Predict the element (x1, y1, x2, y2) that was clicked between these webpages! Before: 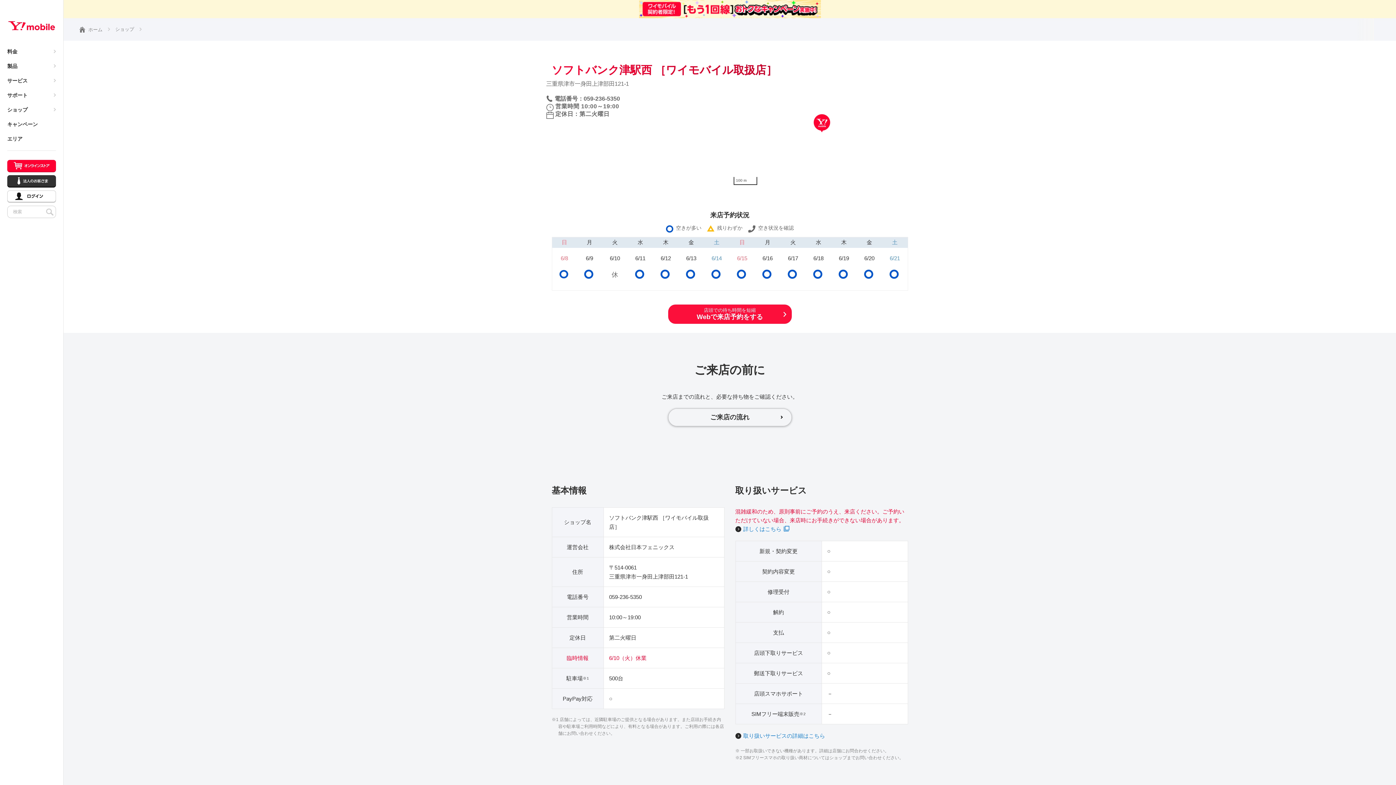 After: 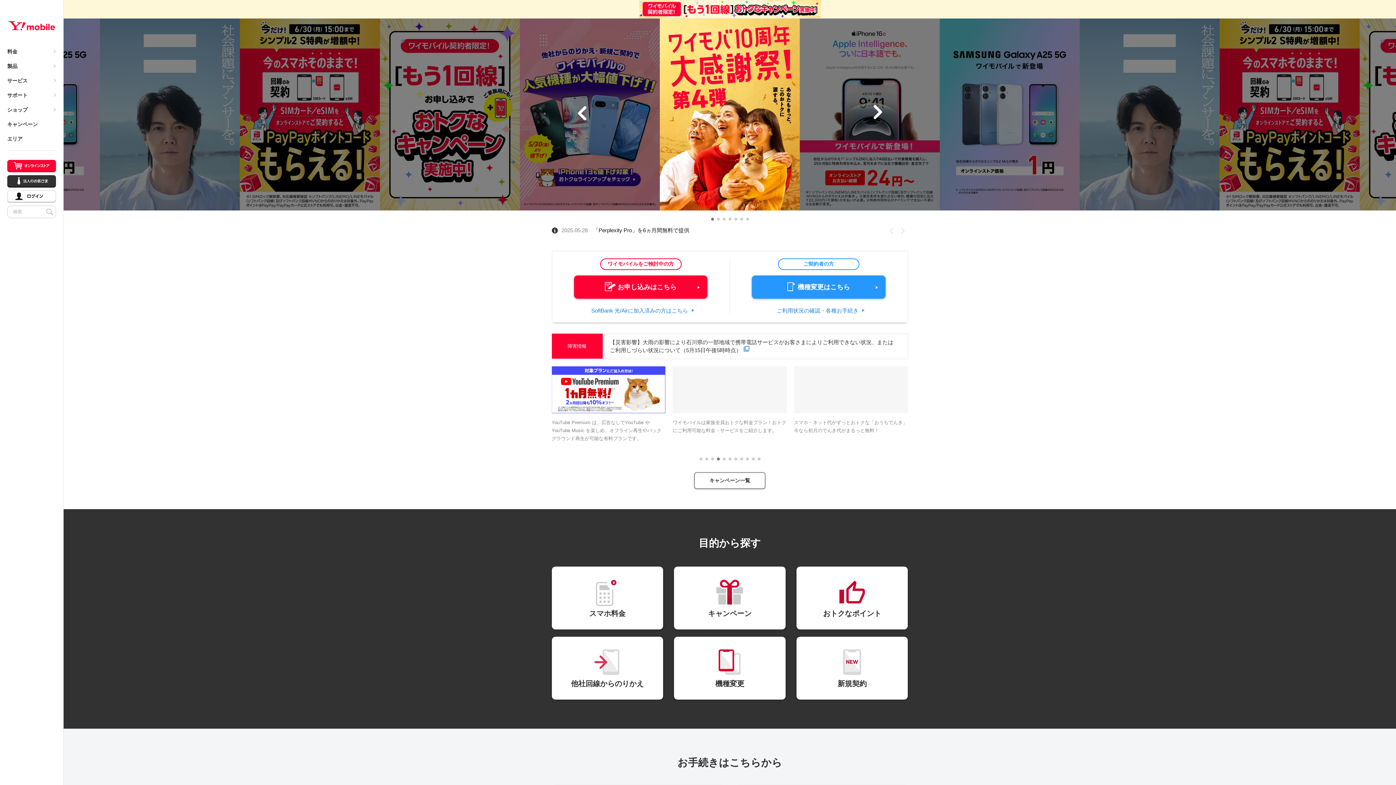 Action: bbox: (78, 26, 113, 31) label: ホーム